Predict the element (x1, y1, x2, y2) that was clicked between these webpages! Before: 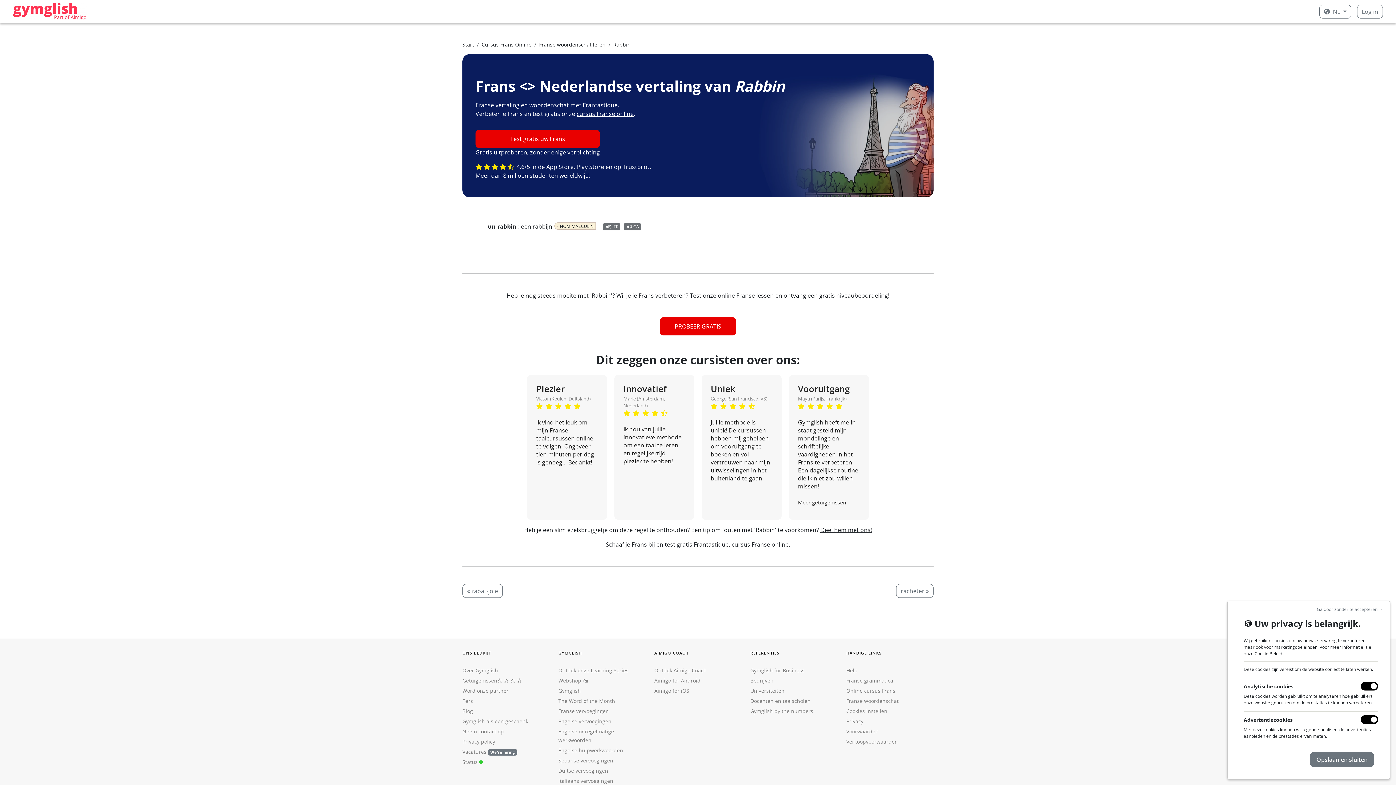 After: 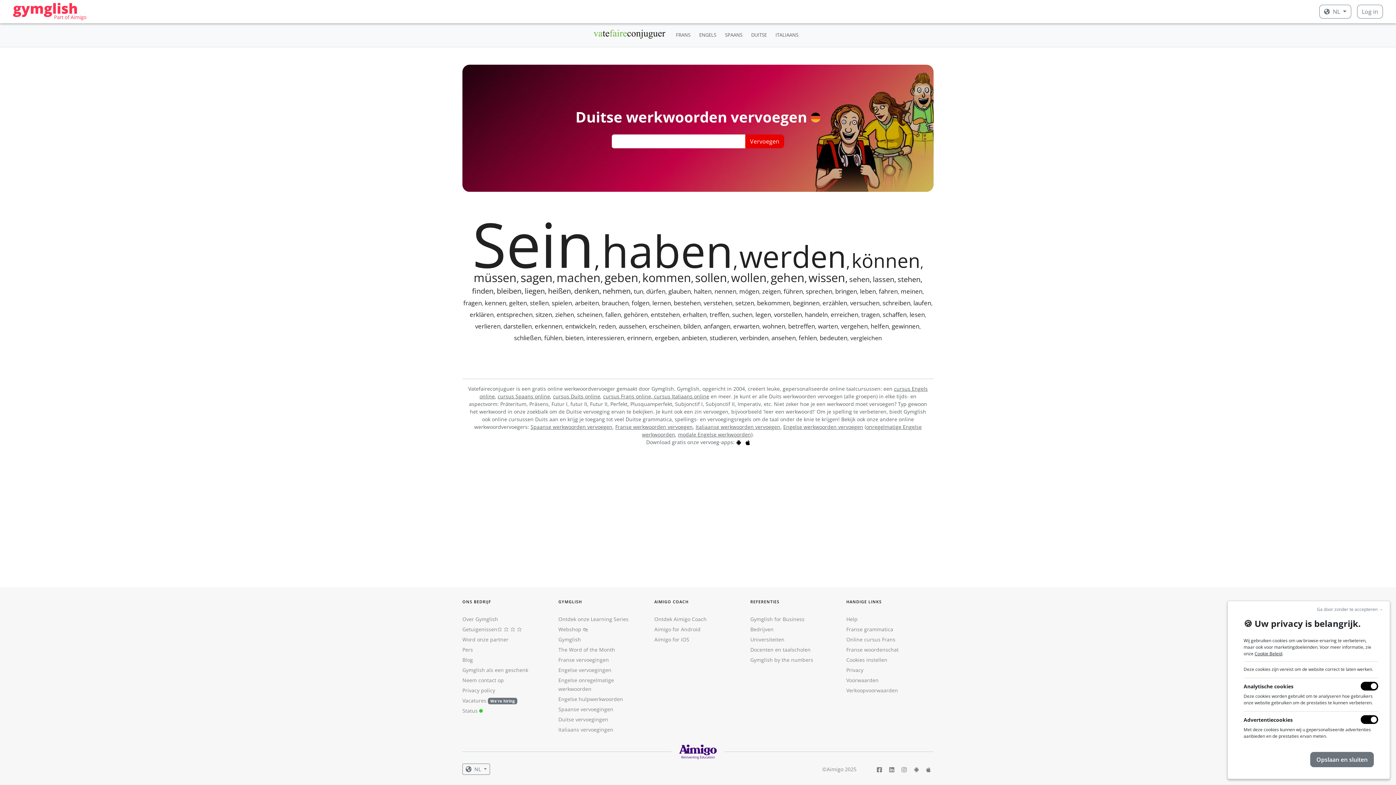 Action: label: Duitse vervoegingen bbox: (558, 767, 608, 774)